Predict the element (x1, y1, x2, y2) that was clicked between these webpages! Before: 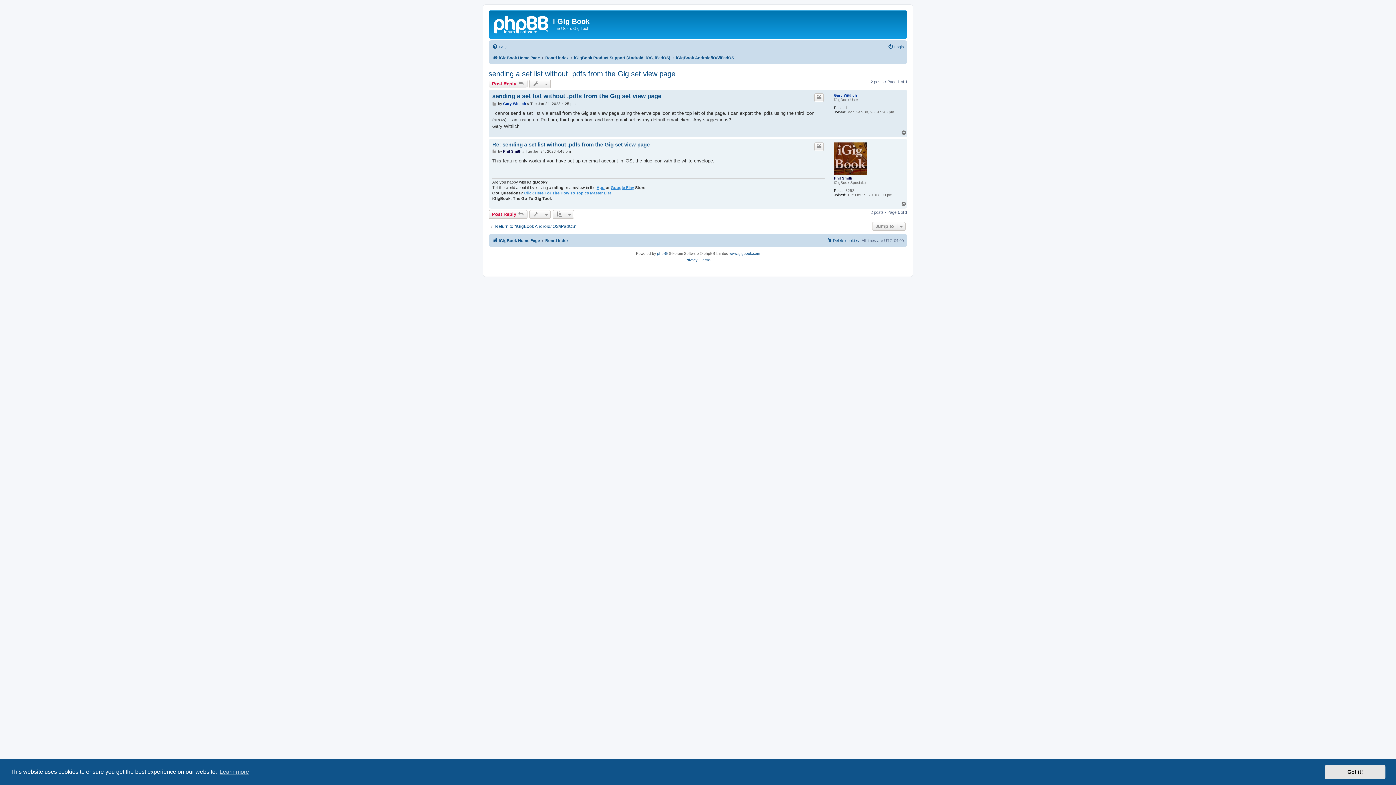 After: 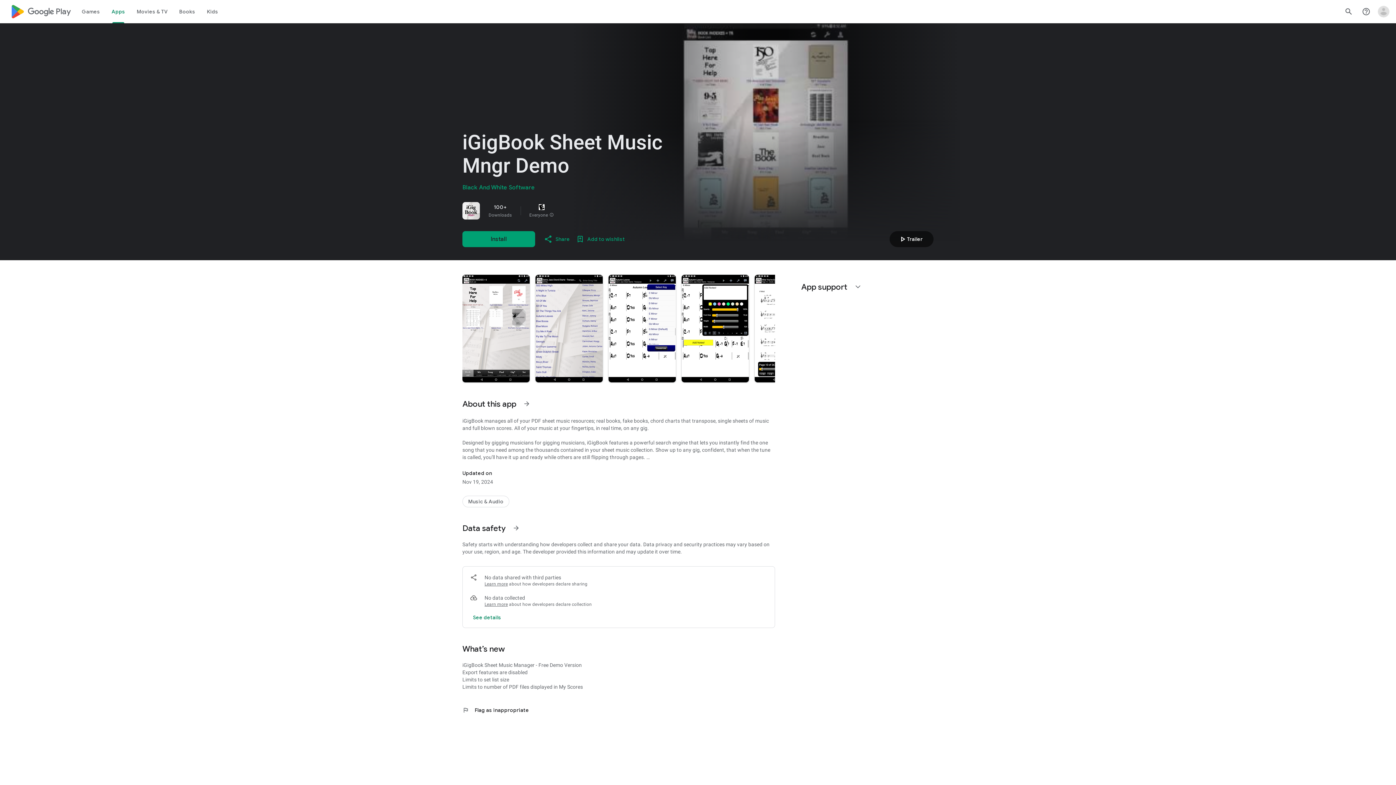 Action: label: Google Play bbox: (610, 185, 634, 190)